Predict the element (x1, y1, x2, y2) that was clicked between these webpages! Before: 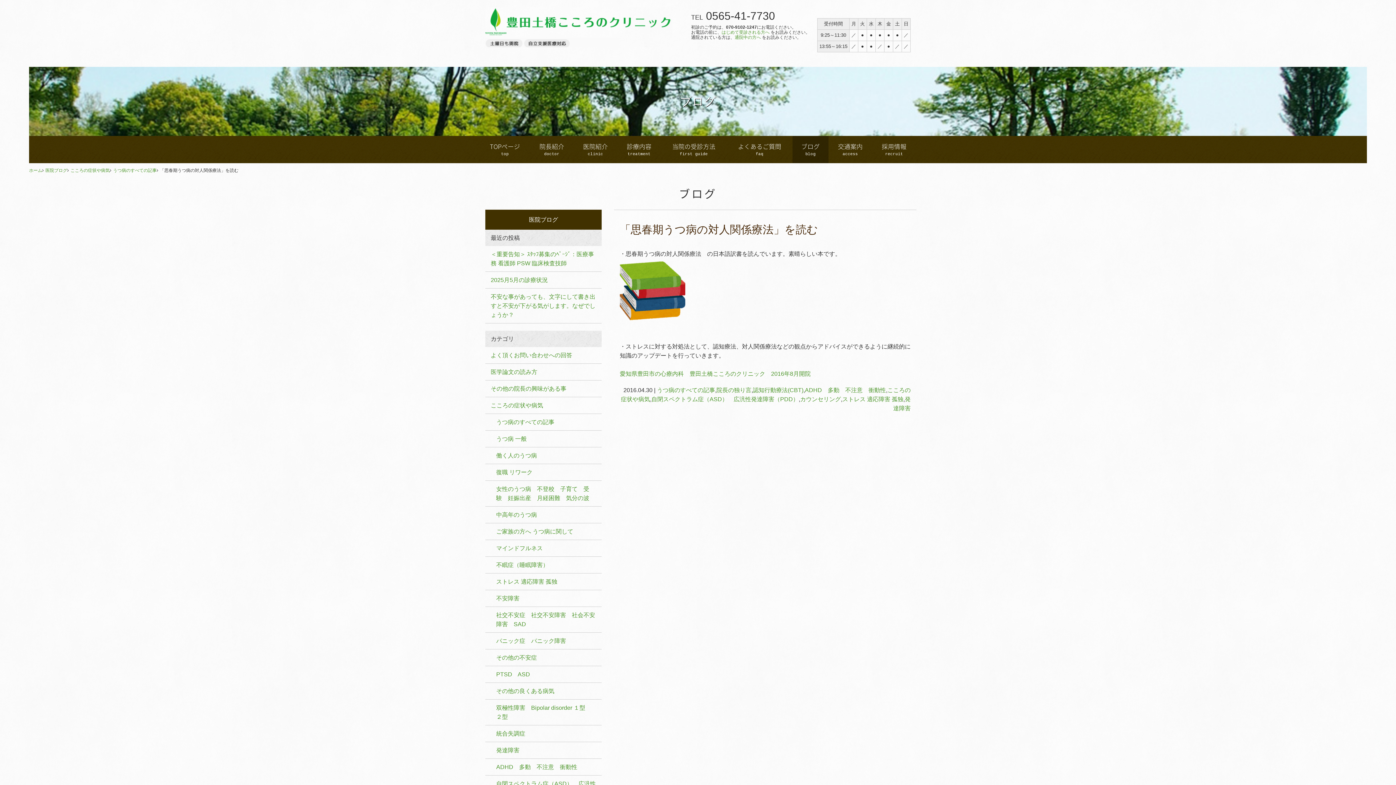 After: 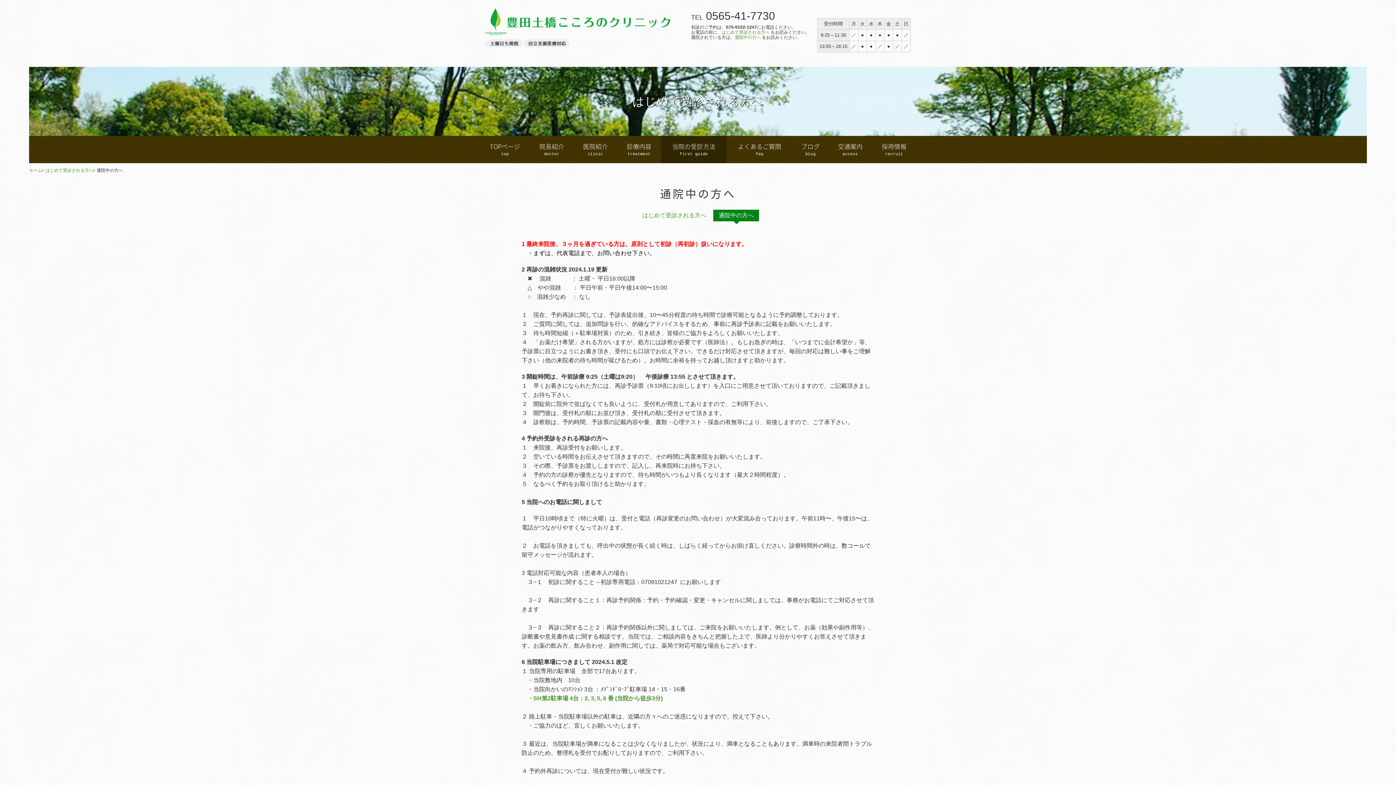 Action: label: 通院中の方へ bbox: (734, 34, 761, 40)